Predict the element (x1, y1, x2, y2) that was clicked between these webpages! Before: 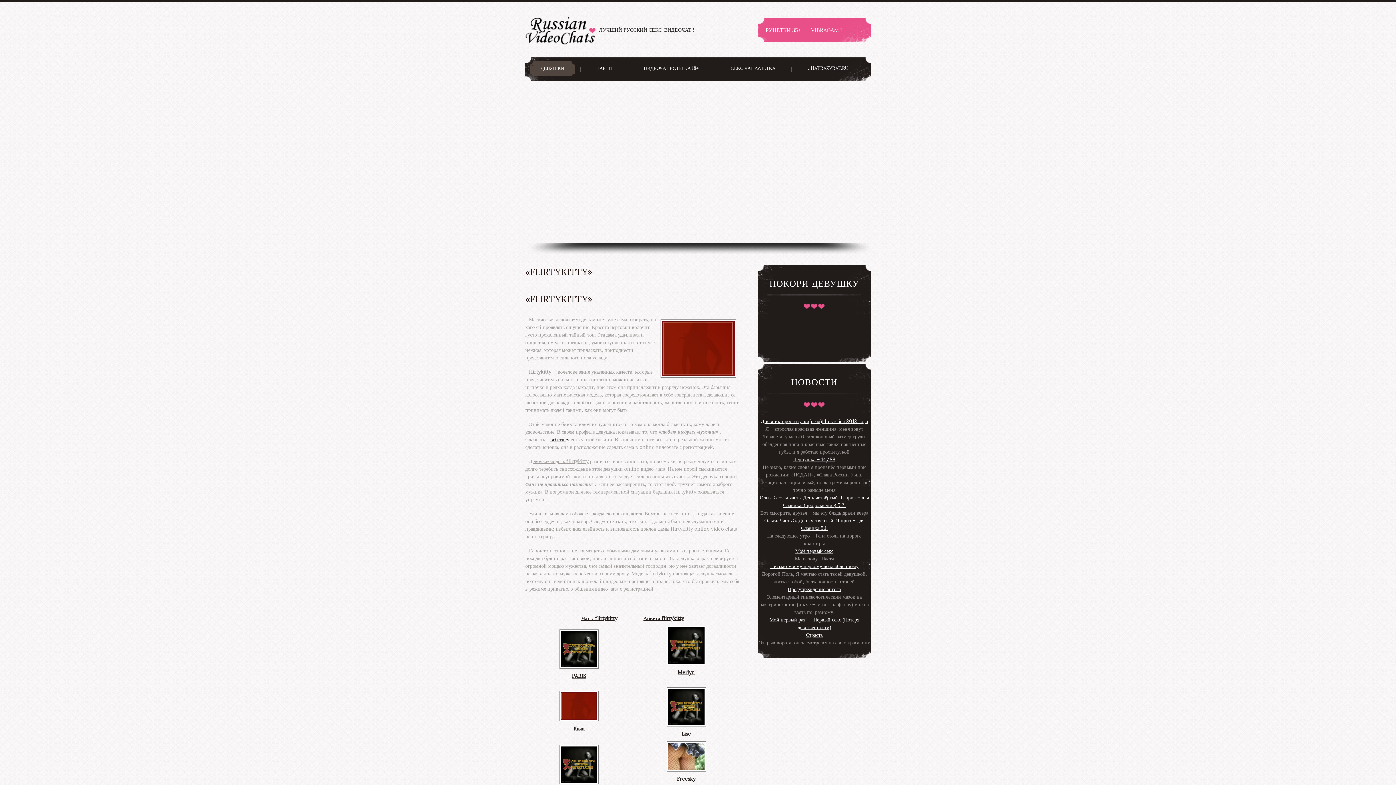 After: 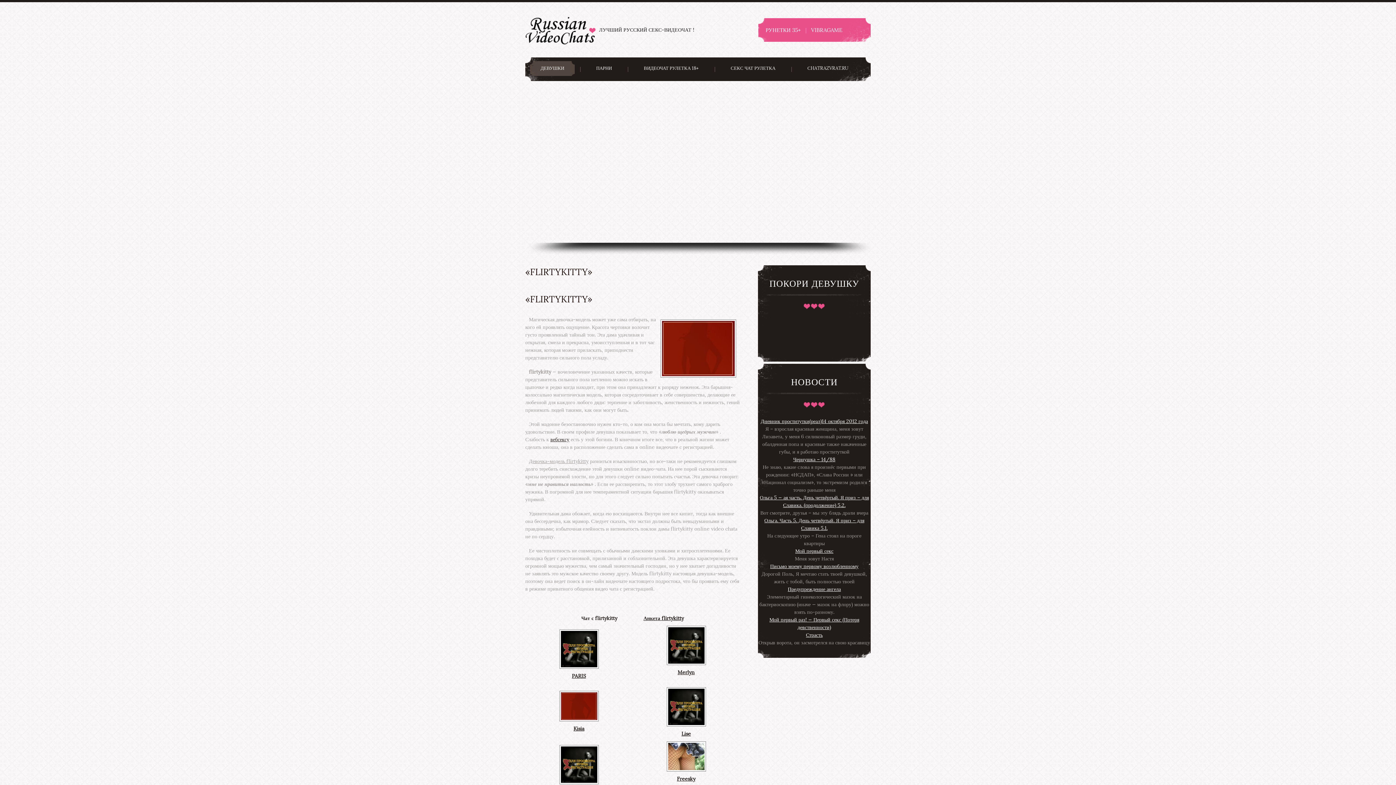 Action: bbox: (581, 615, 617, 621) label: Чат с flirtykitty